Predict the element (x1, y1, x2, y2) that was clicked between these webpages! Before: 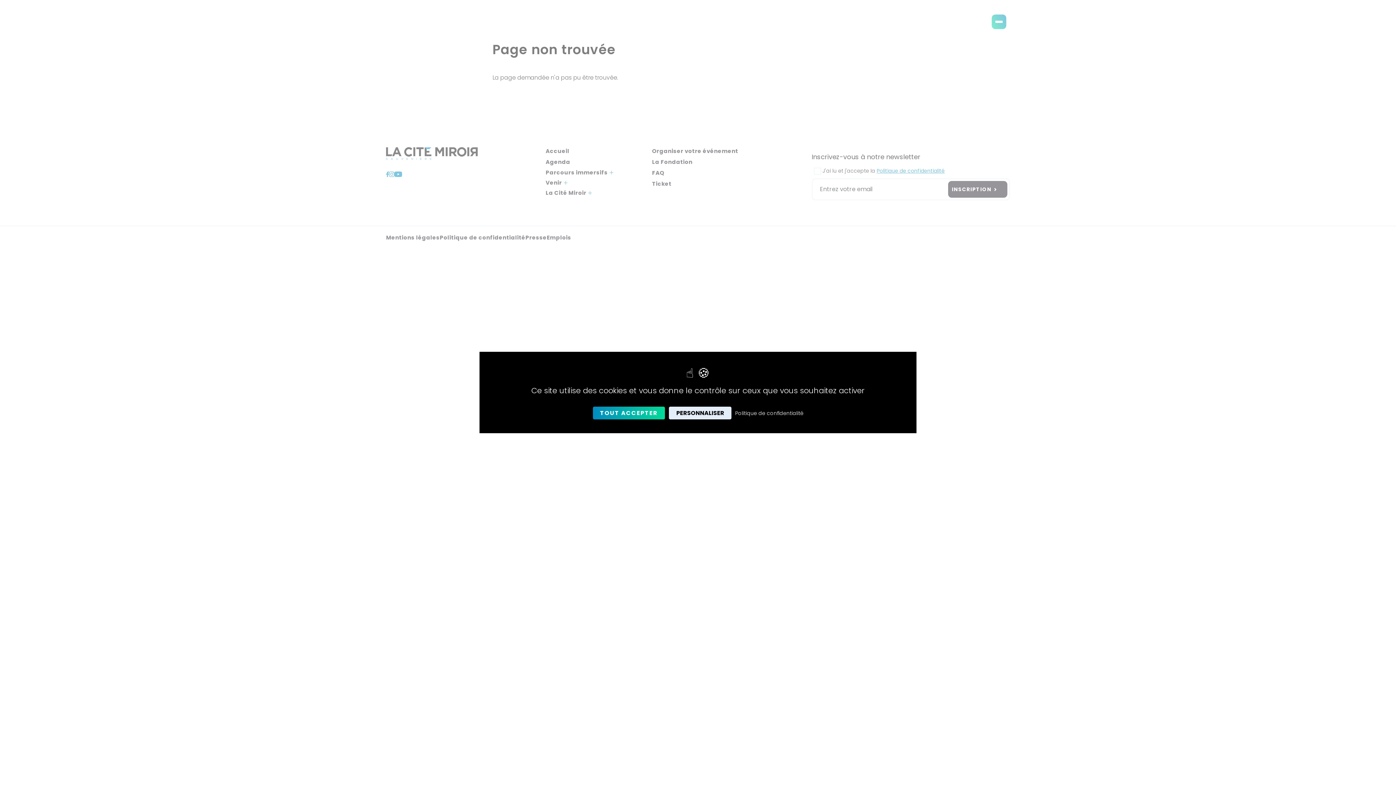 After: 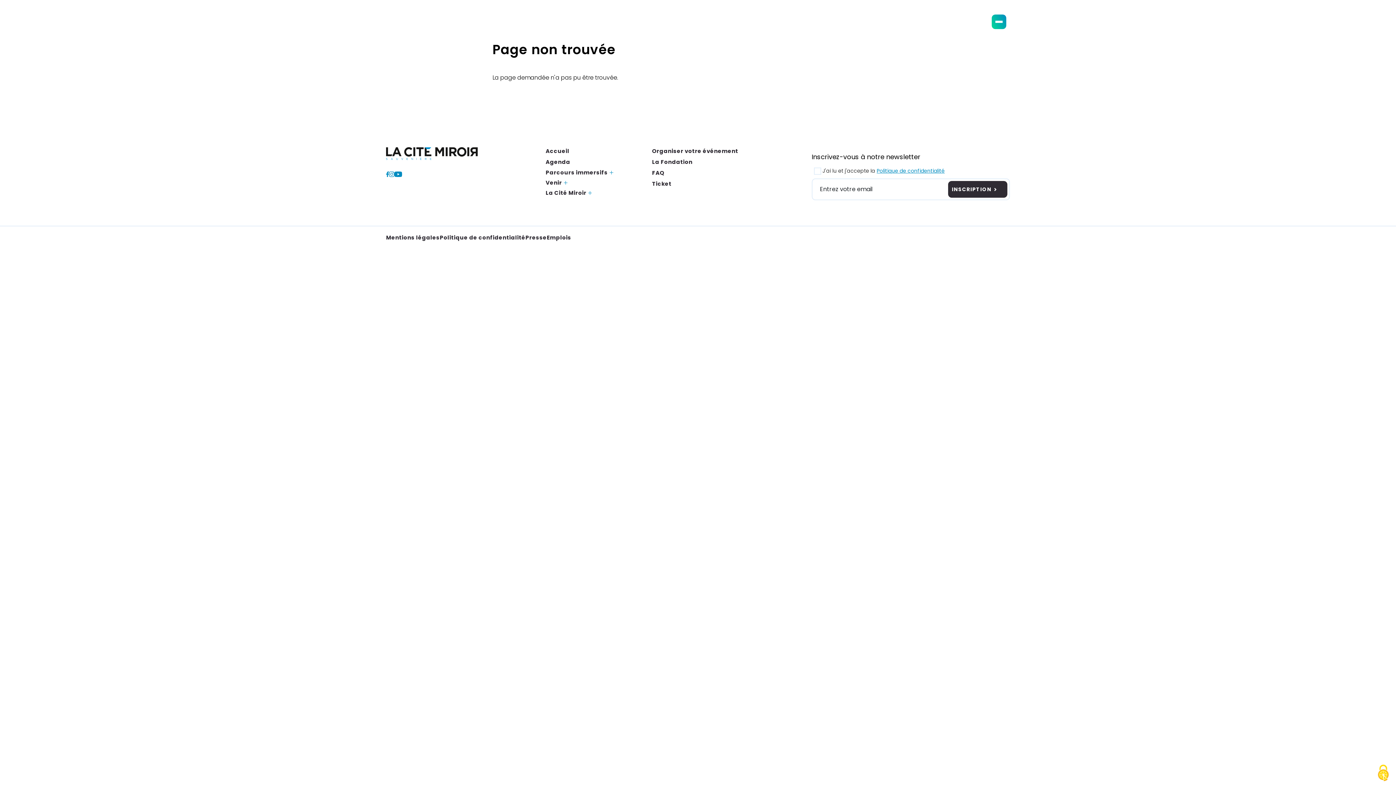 Action: label: TOUT ACCEPTER bbox: (592, 406, 665, 419)